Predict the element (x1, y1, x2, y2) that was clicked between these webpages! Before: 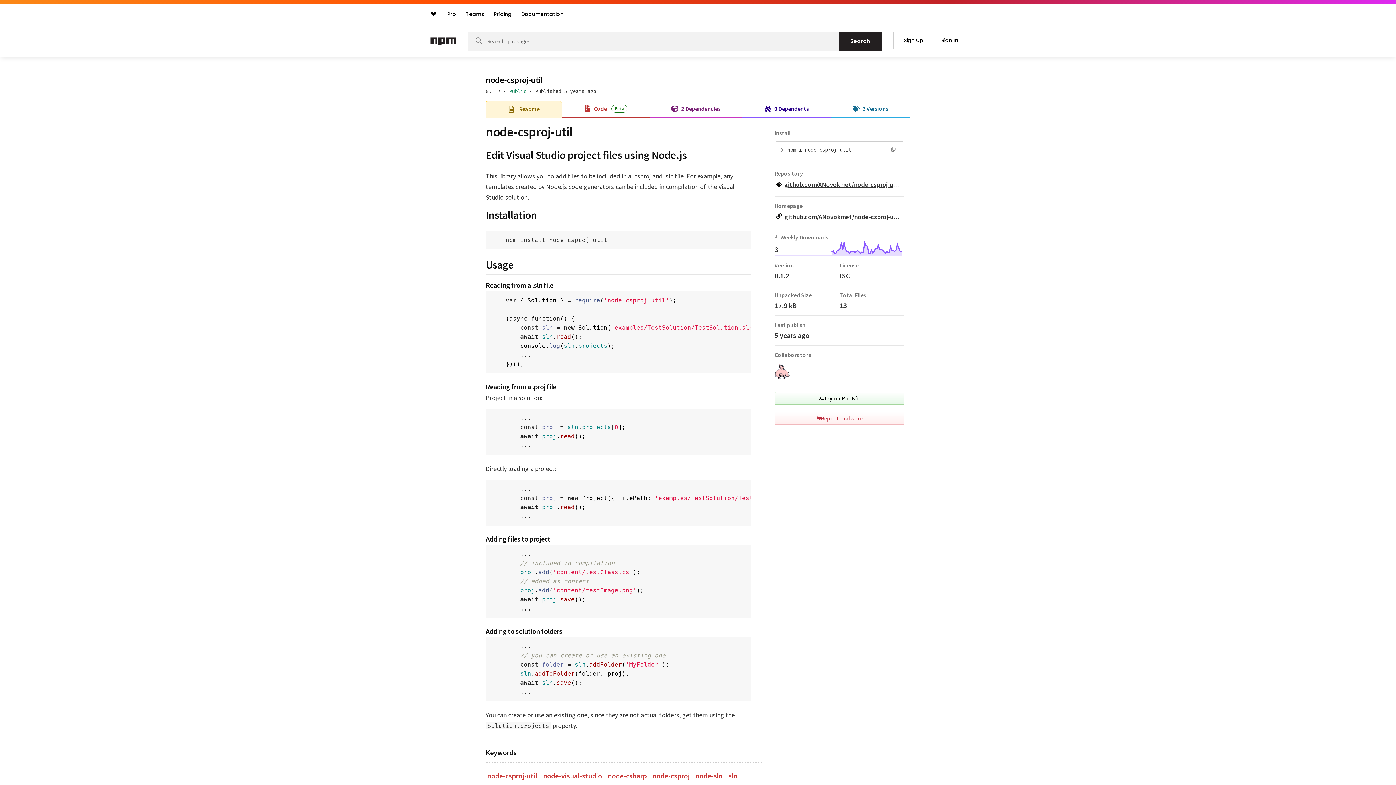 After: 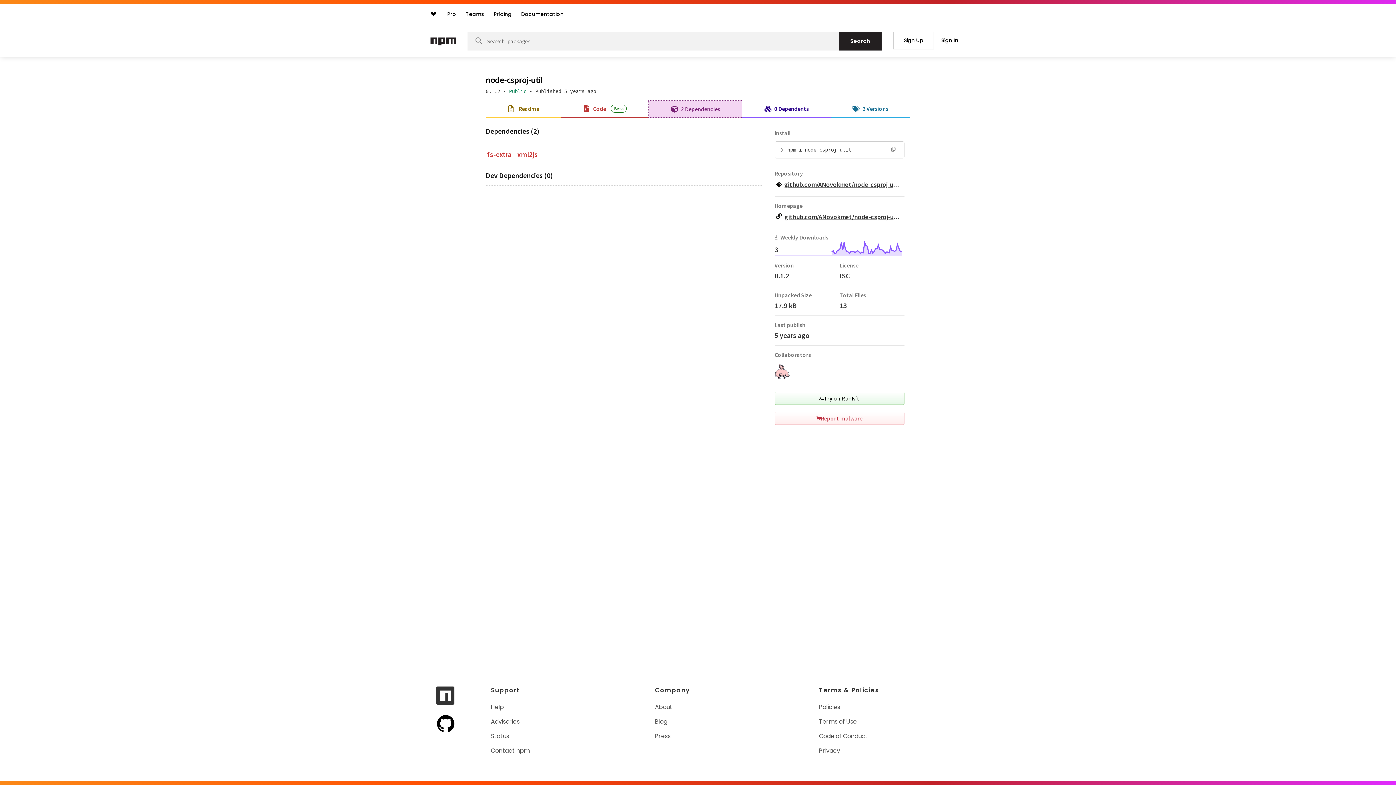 Action: bbox: (649, 101, 742, 116) label: 2 Dependencies